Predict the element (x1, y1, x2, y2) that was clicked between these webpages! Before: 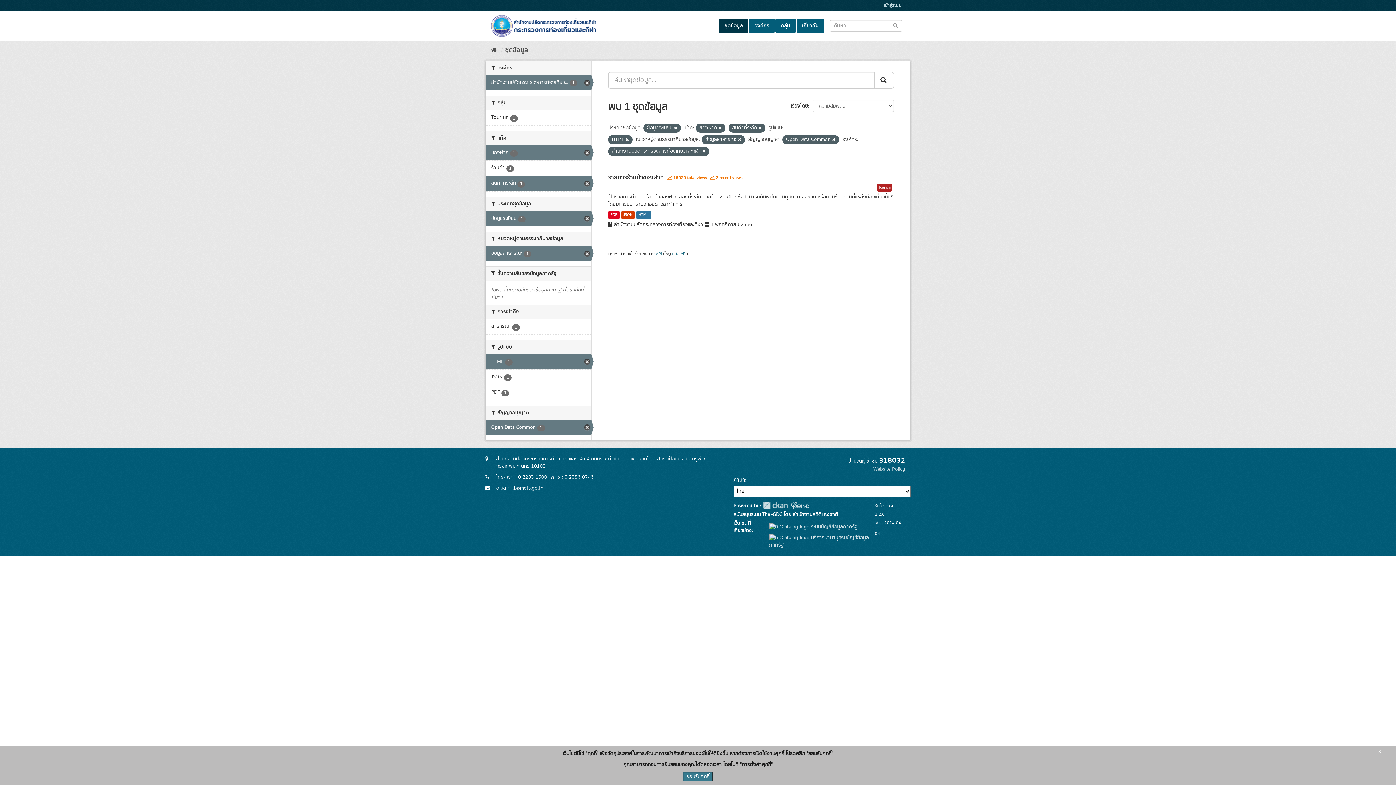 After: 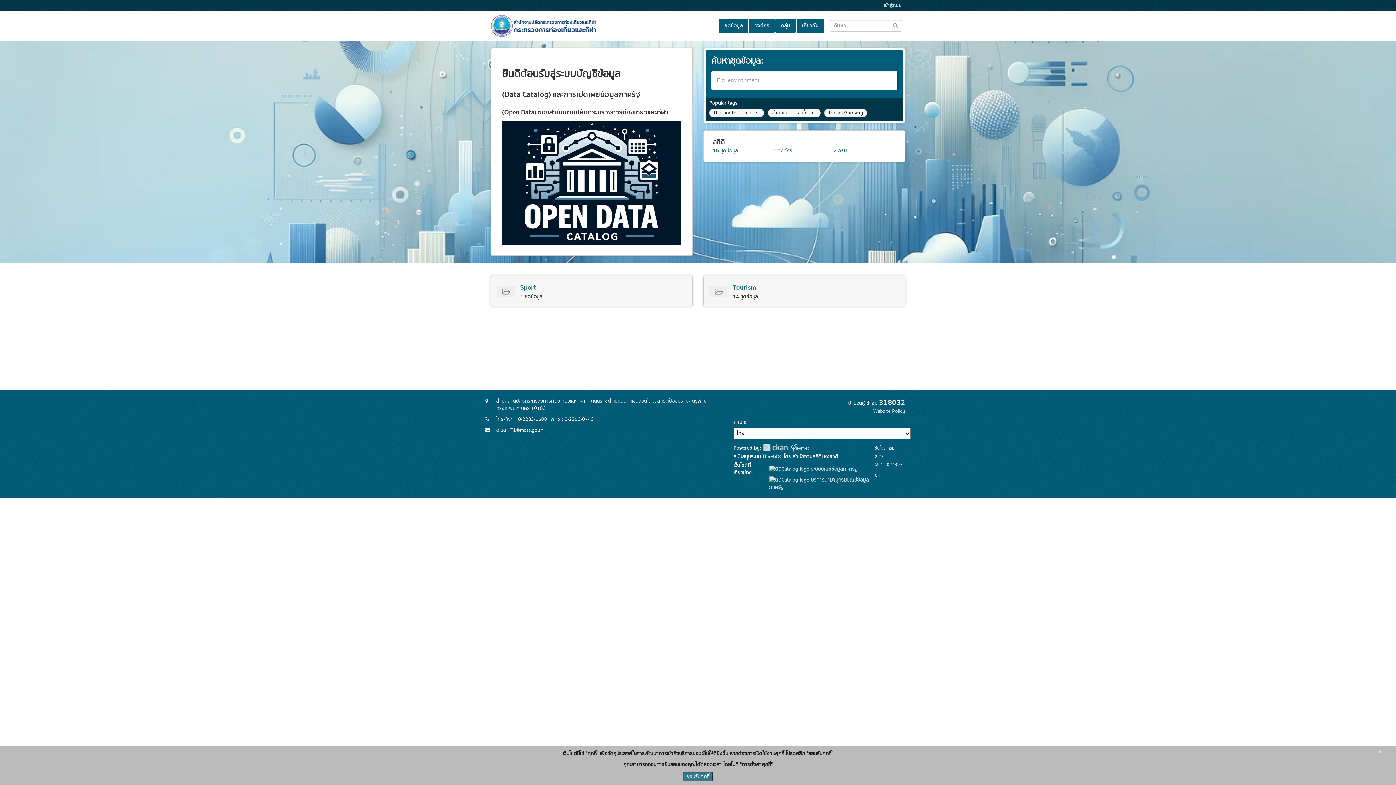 Action: bbox: (490, 14, 599, 36)